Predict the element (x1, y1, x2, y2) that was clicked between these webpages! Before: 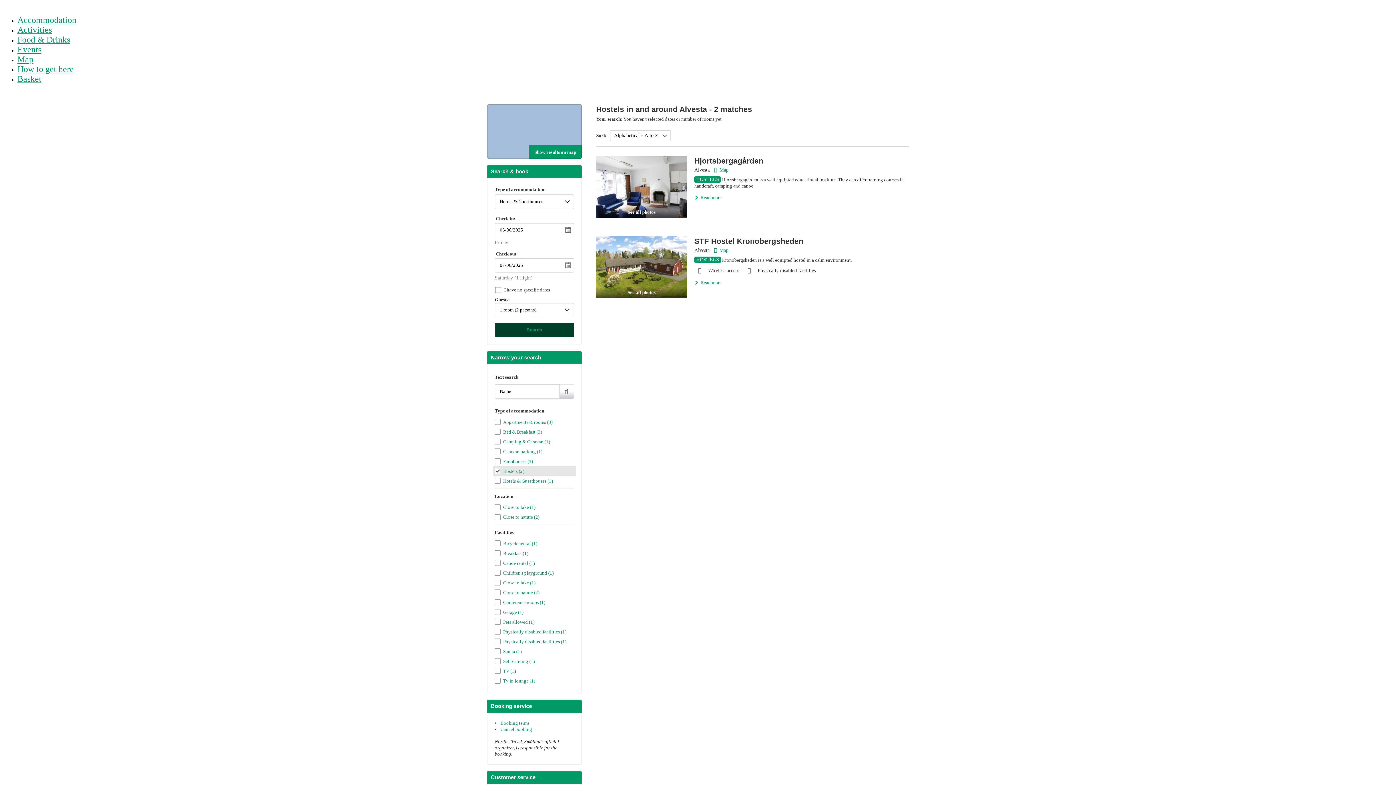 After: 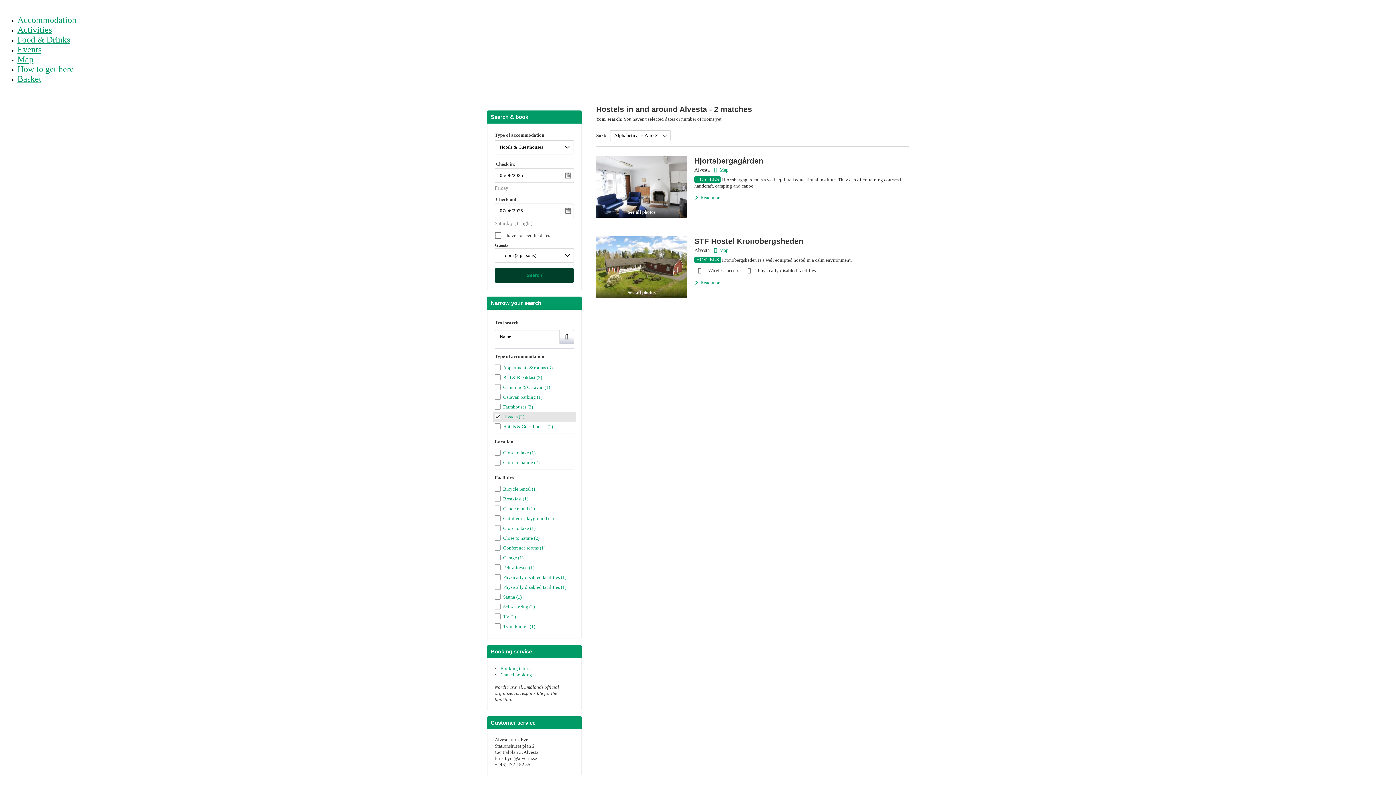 Action: label: Show results on map bbox: (487, 104, 581, 158)